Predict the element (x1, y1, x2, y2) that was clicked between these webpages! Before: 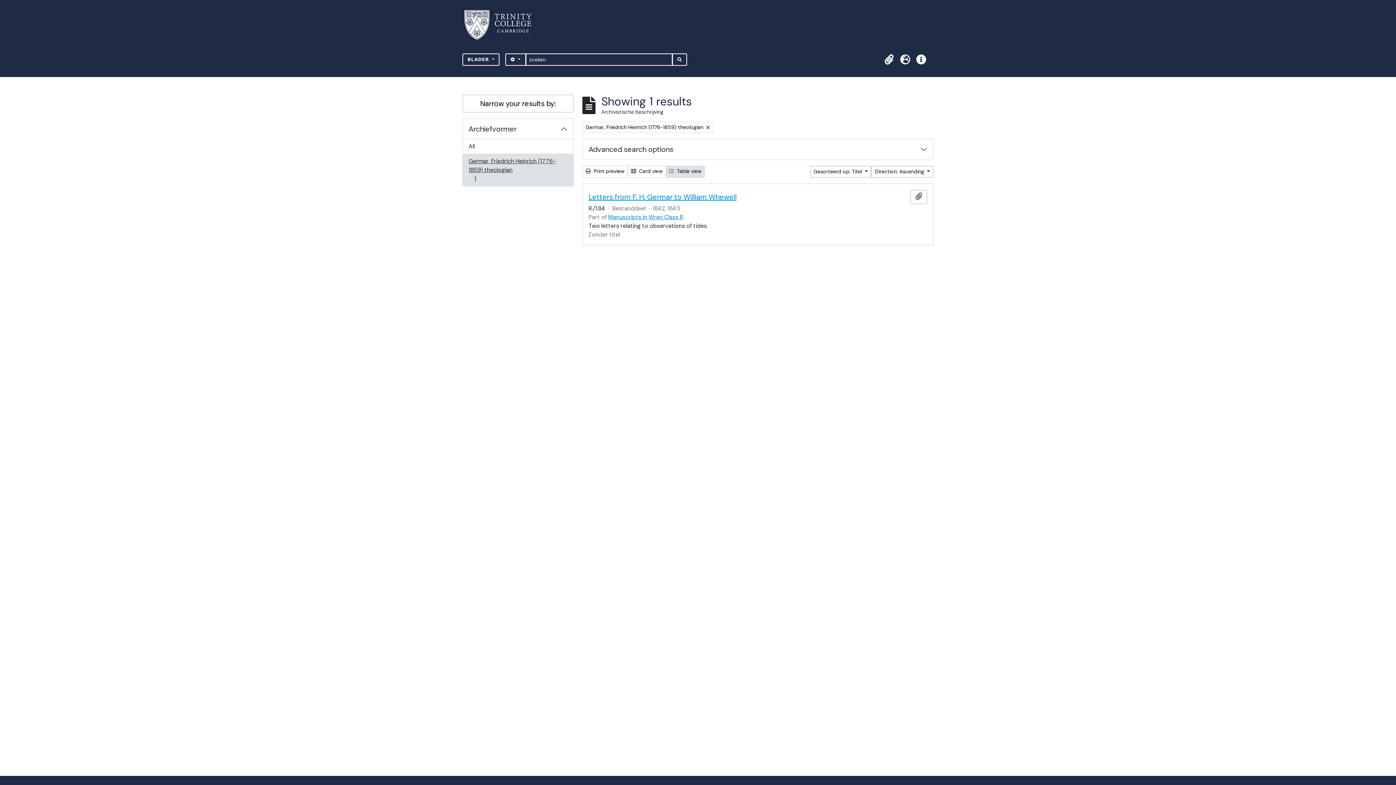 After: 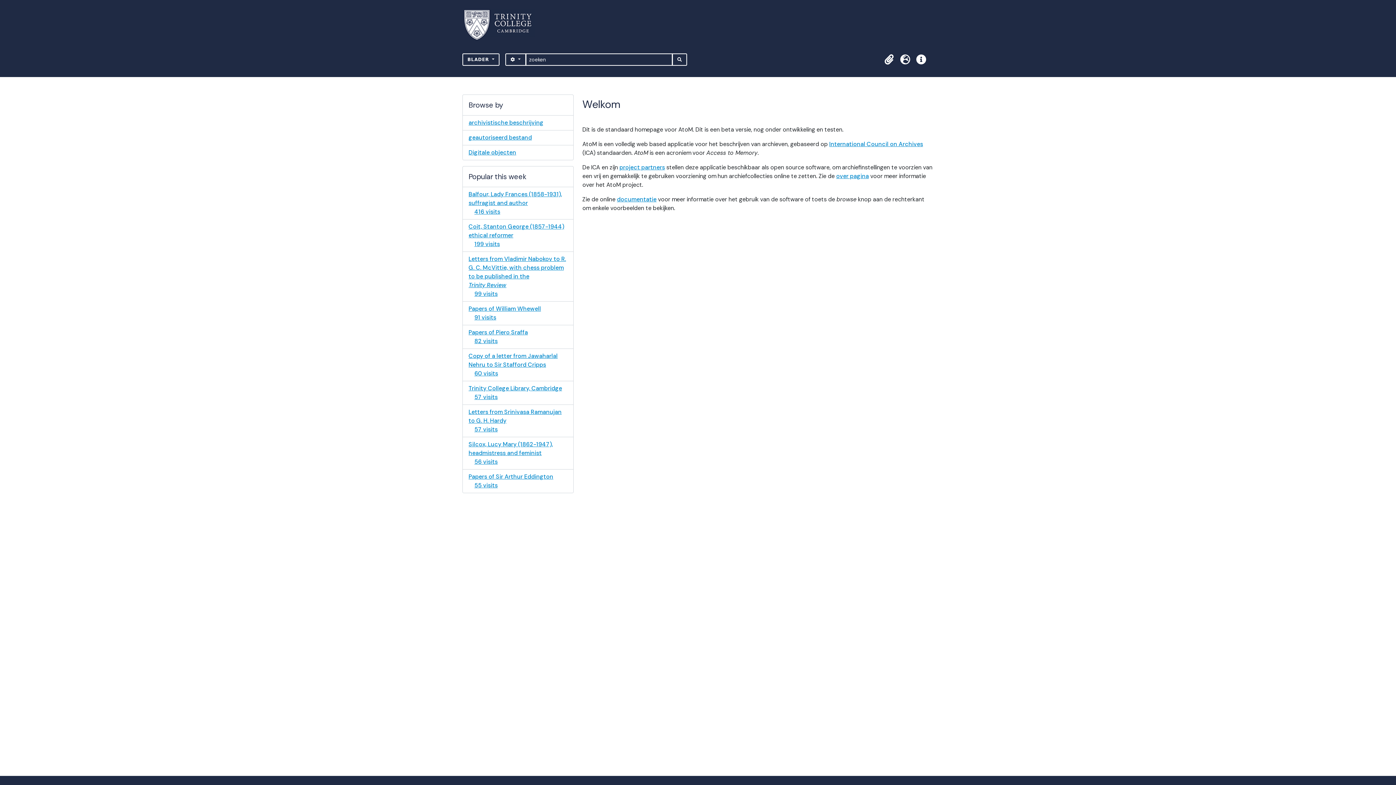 Action: bbox: (464, 6, 540, 43)